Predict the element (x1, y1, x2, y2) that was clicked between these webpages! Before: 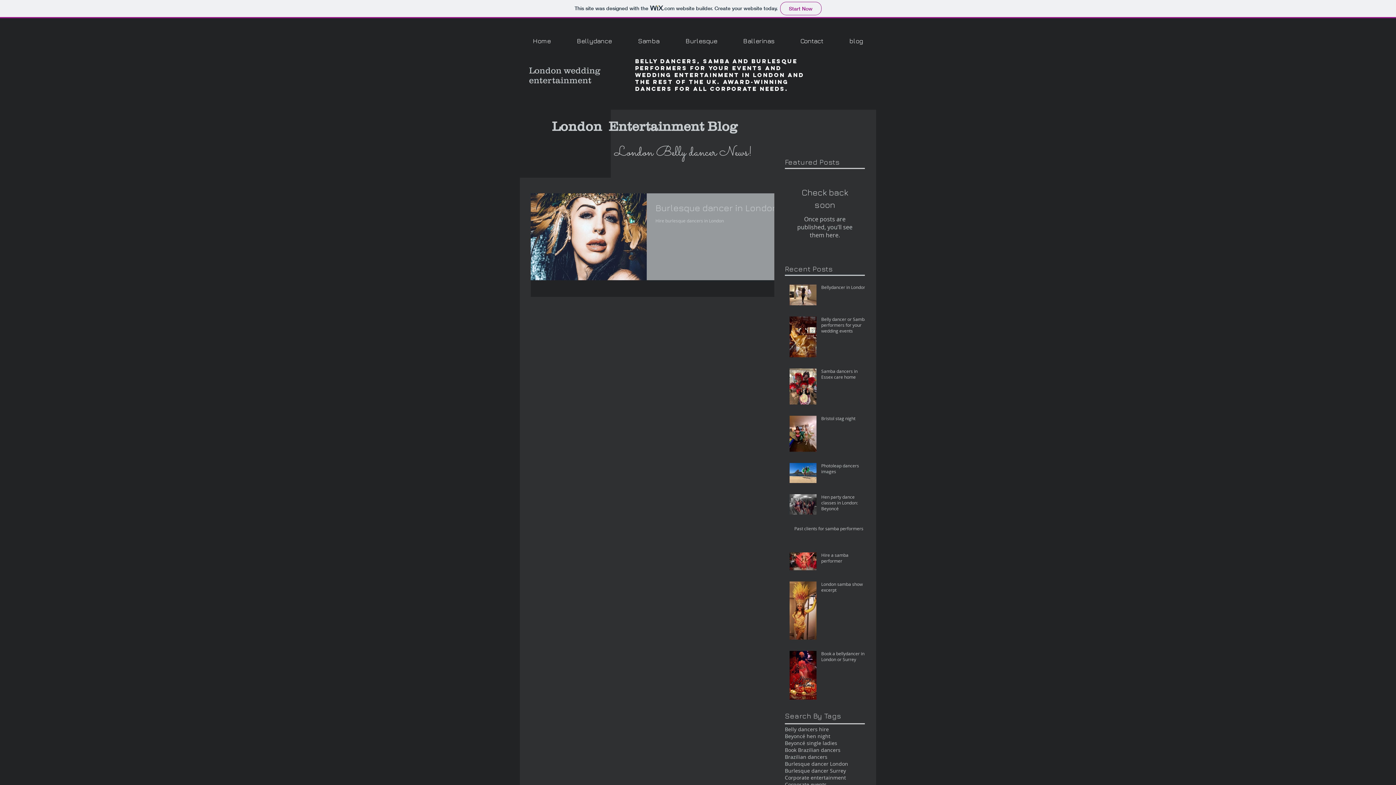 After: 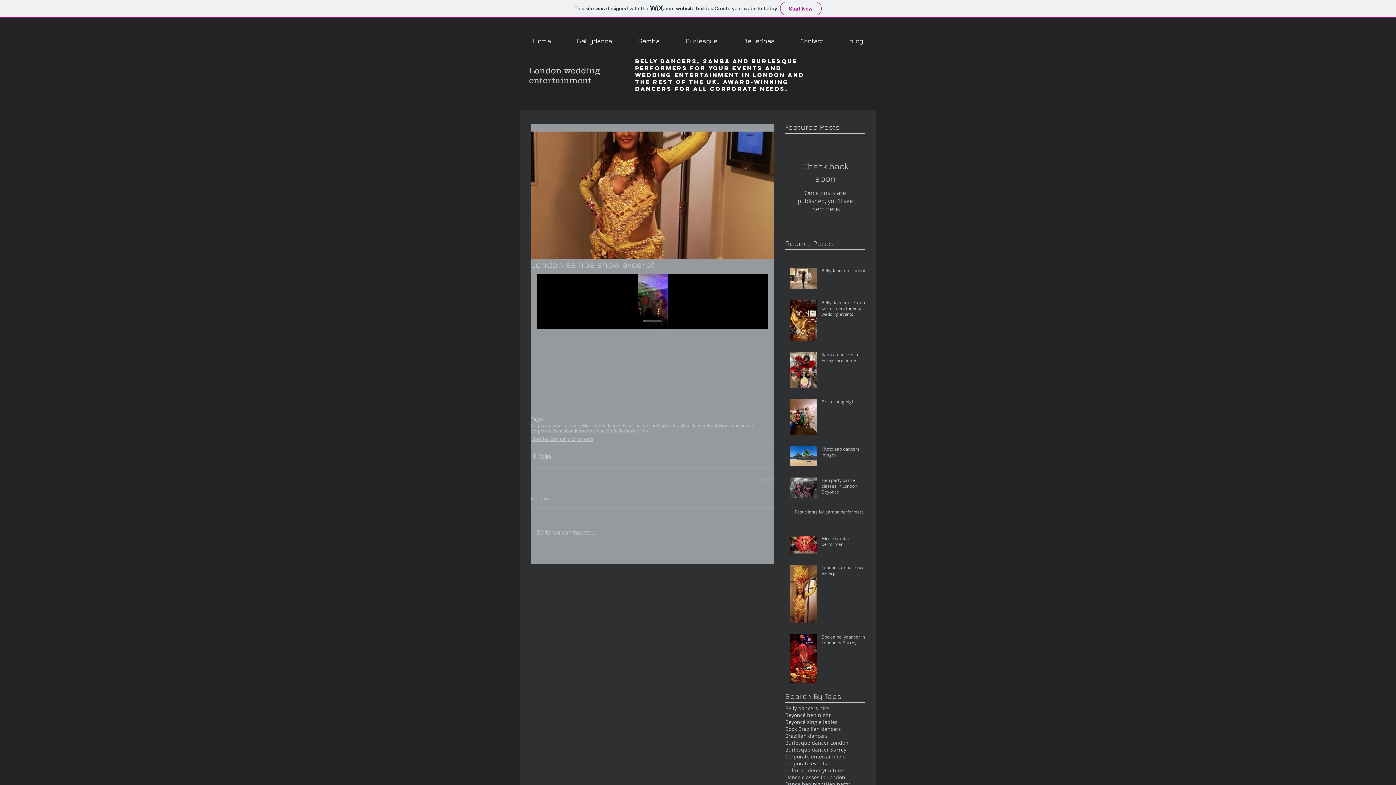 Action: bbox: (821, 581, 869, 596) label: London samba show excerpt